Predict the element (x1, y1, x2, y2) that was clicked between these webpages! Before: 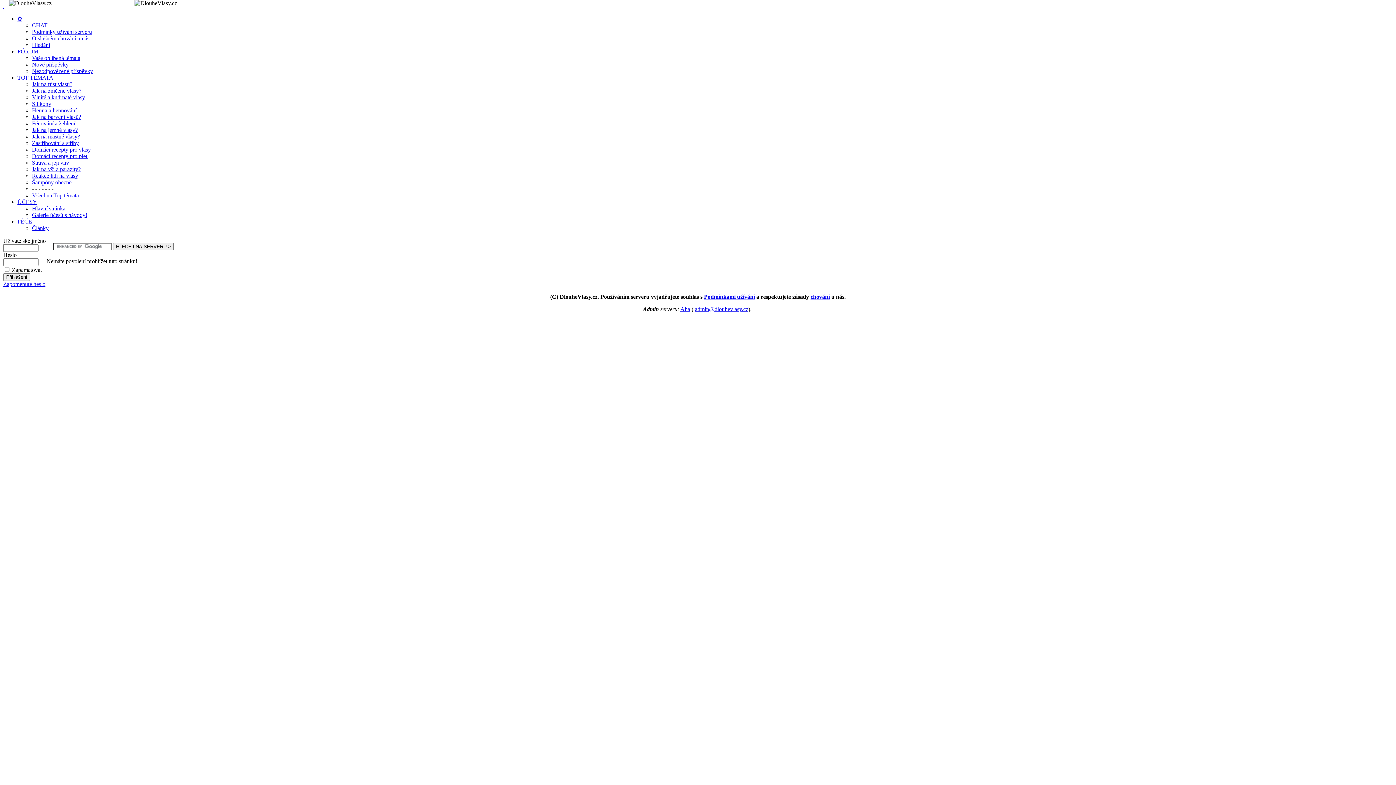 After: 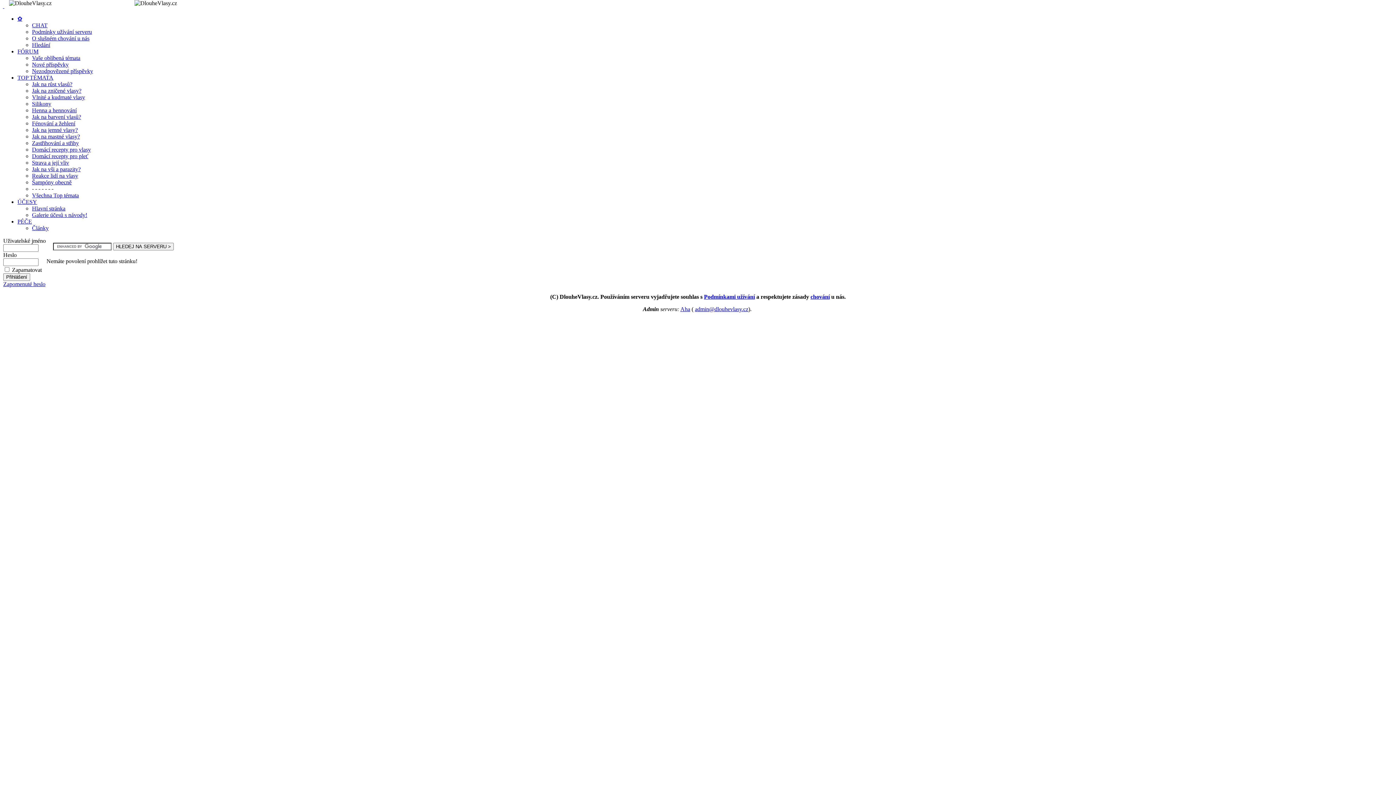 Action: label: Podmínkami užívání bbox: (704, 293, 755, 300)